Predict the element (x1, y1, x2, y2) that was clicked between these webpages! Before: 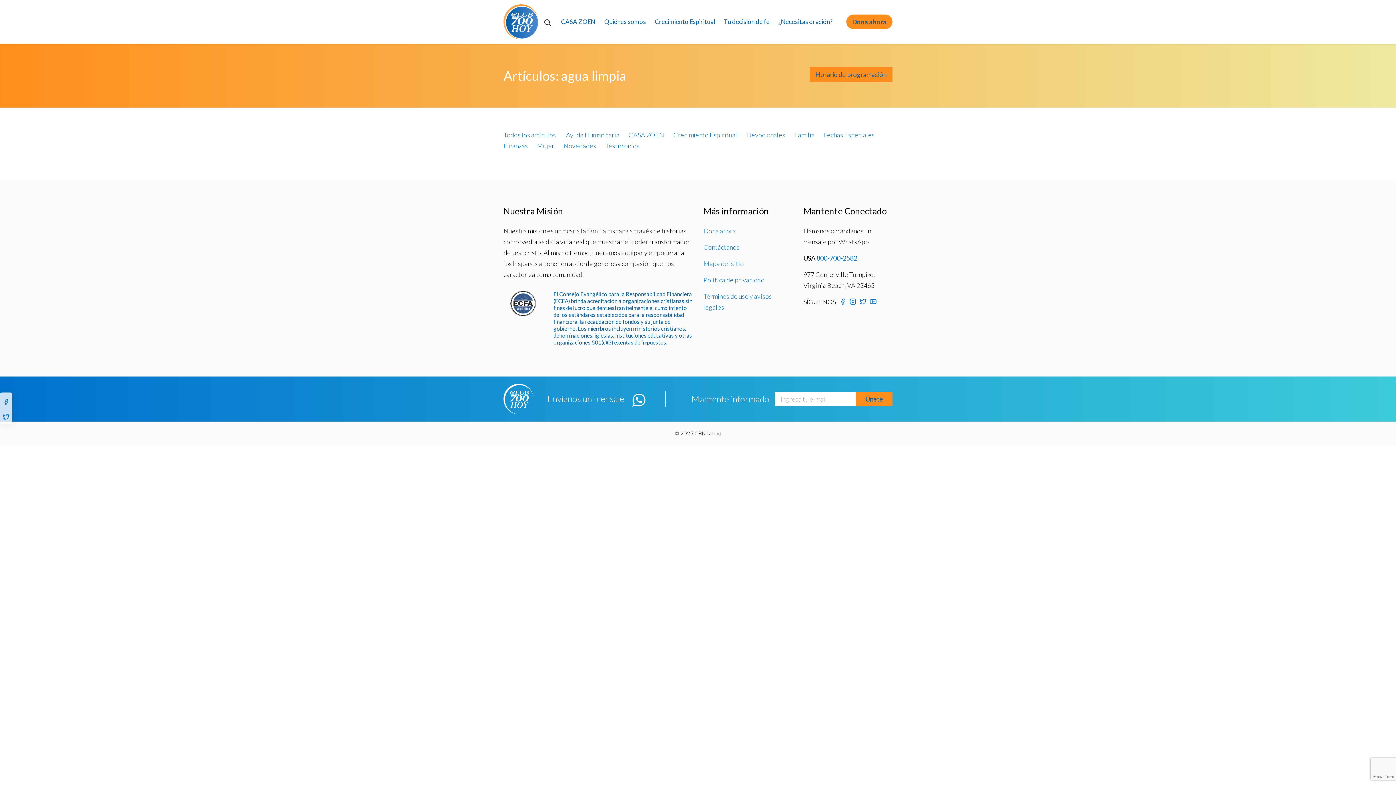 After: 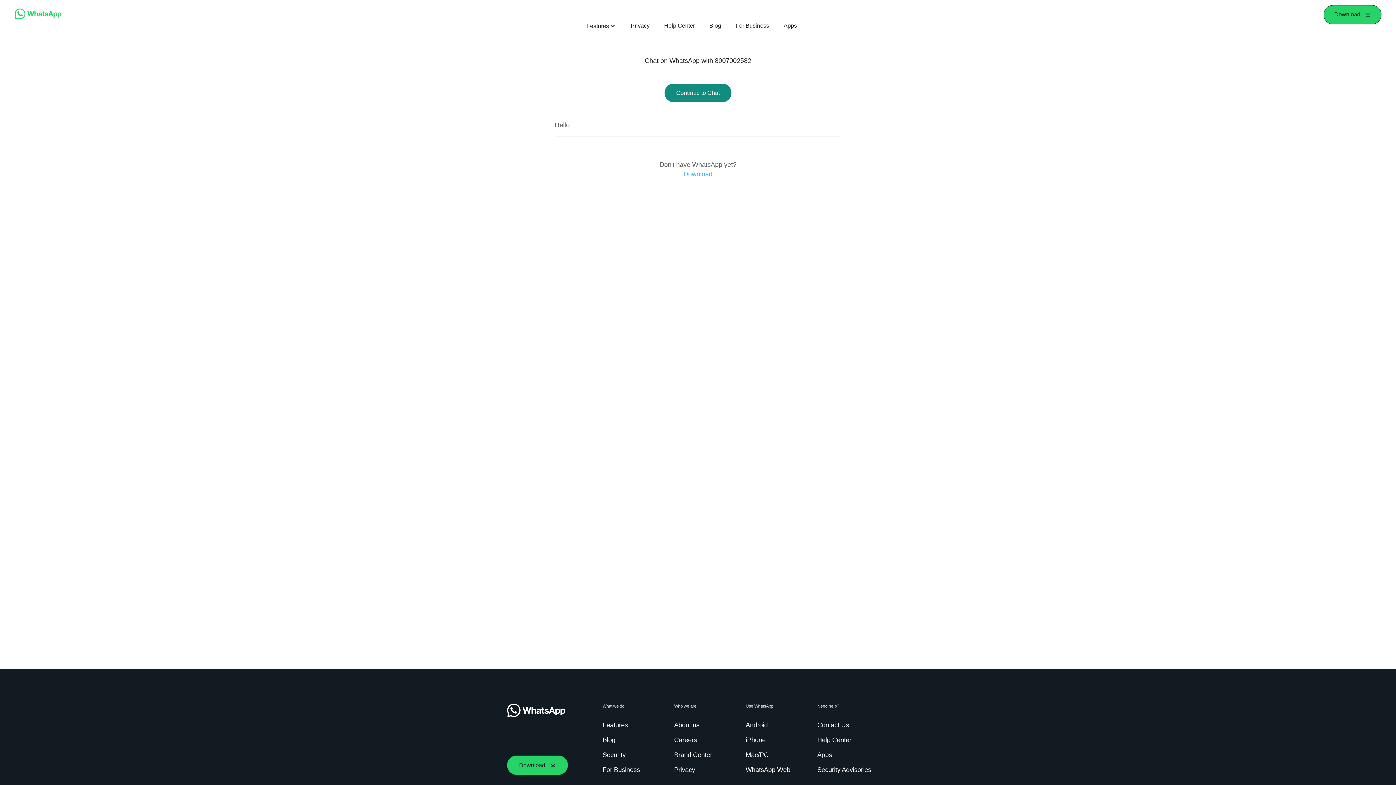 Action: bbox: (626, 393, 645, 404)